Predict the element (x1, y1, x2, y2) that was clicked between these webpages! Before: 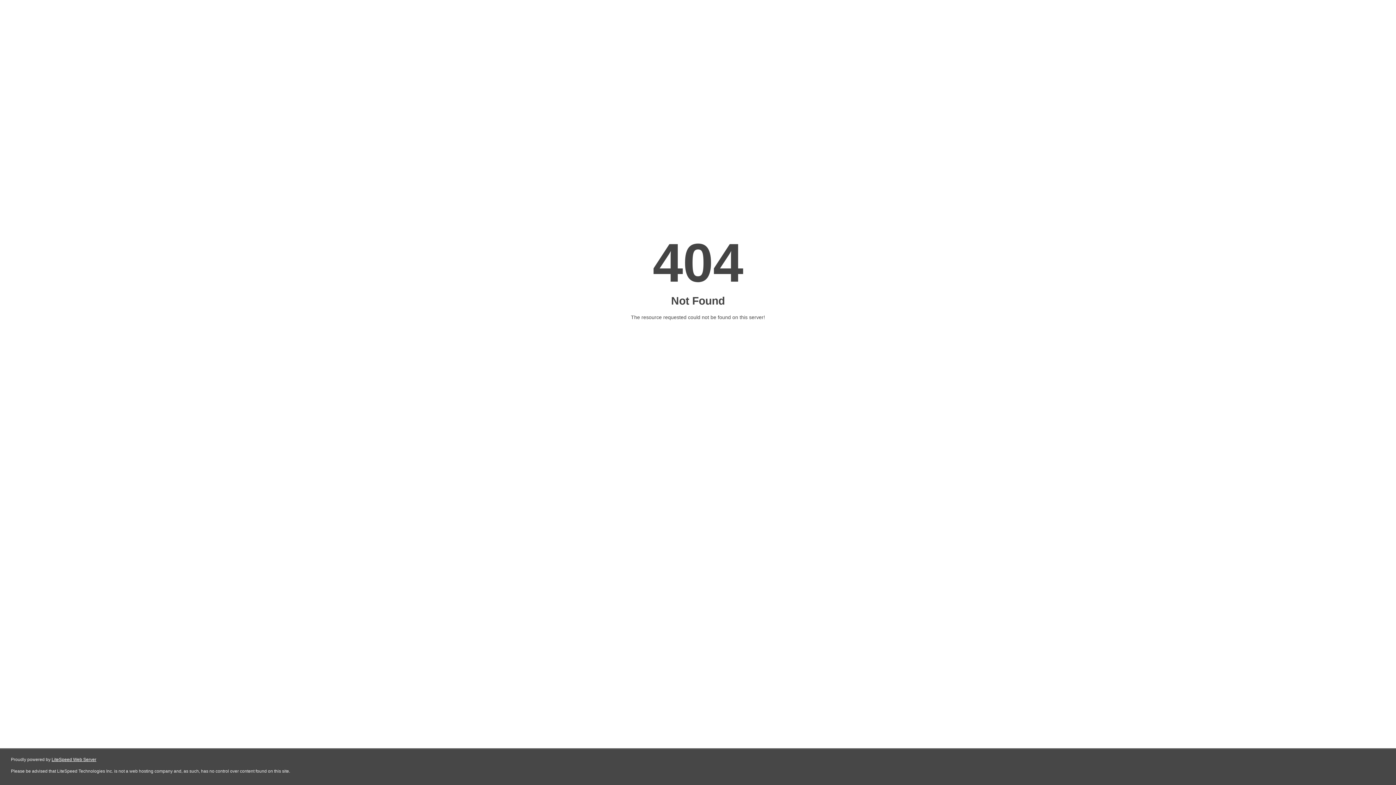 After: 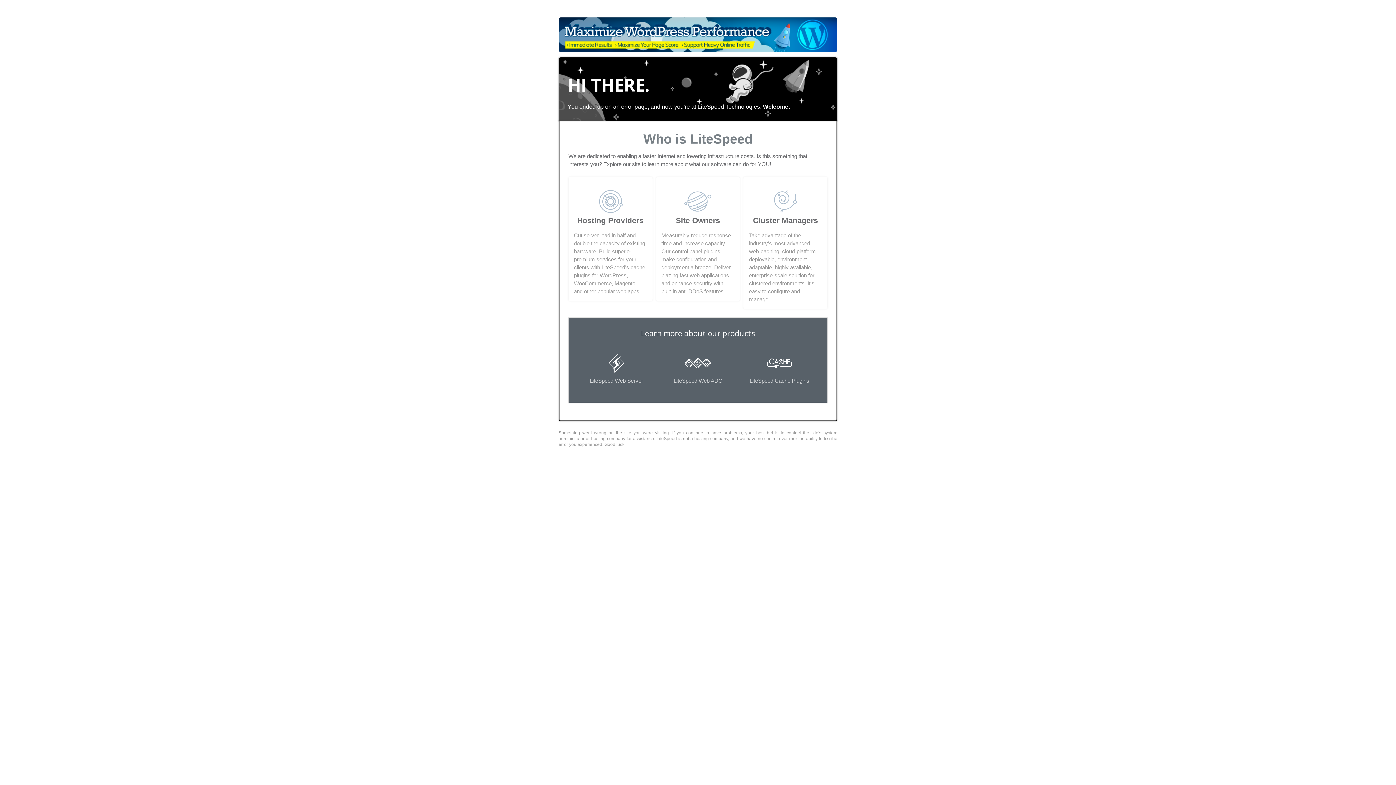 Action: label: LiteSpeed Web Server bbox: (51, 757, 96, 762)